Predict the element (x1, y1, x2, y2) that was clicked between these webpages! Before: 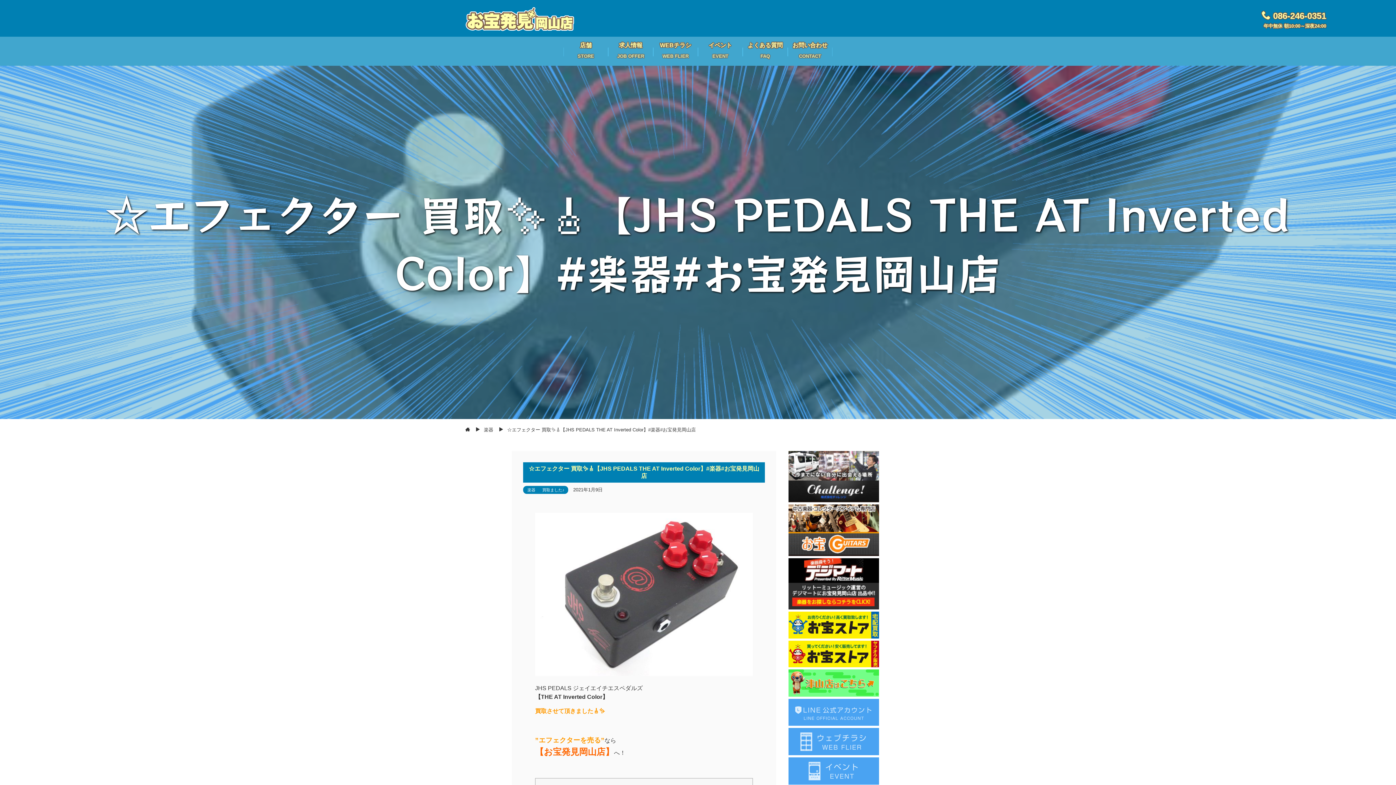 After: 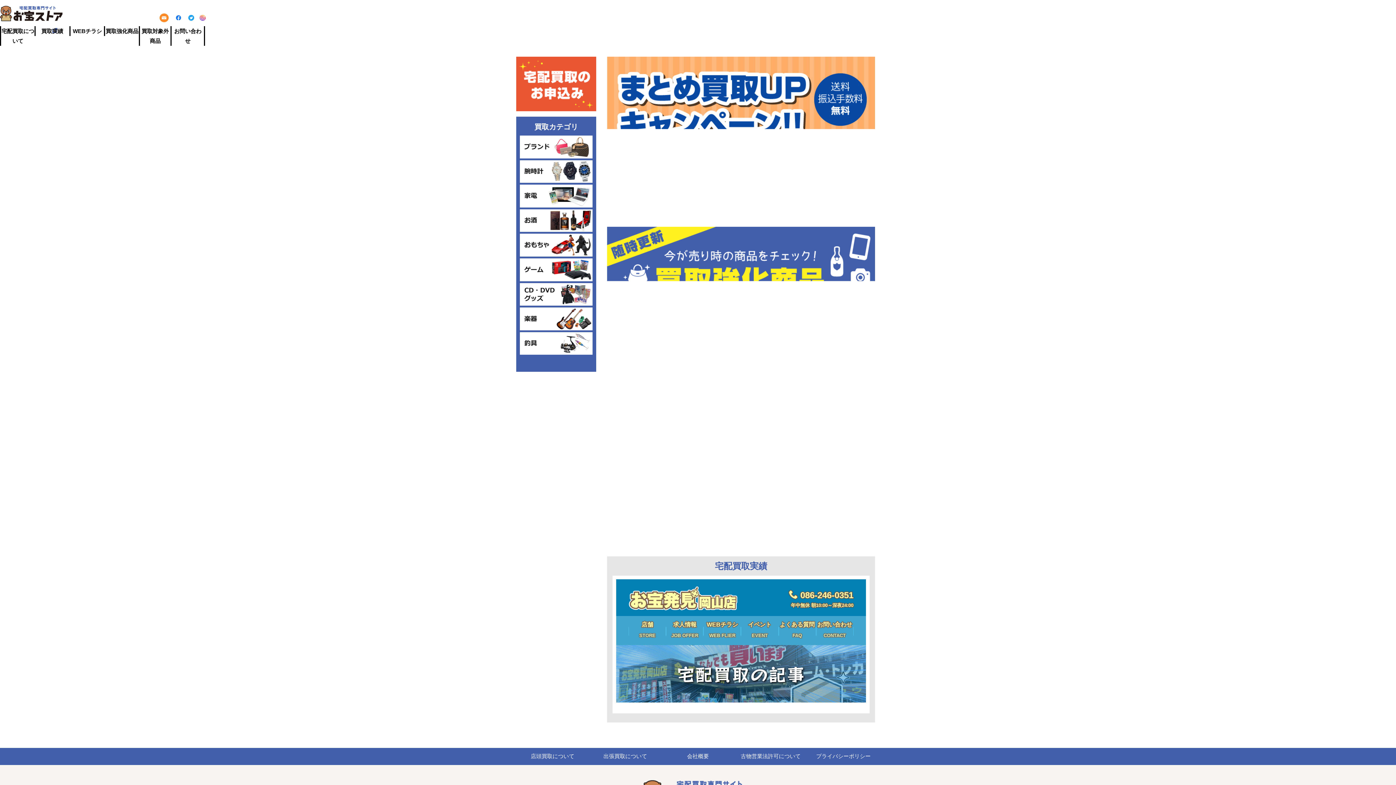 Action: bbox: (788, 633, 879, 639) label:  